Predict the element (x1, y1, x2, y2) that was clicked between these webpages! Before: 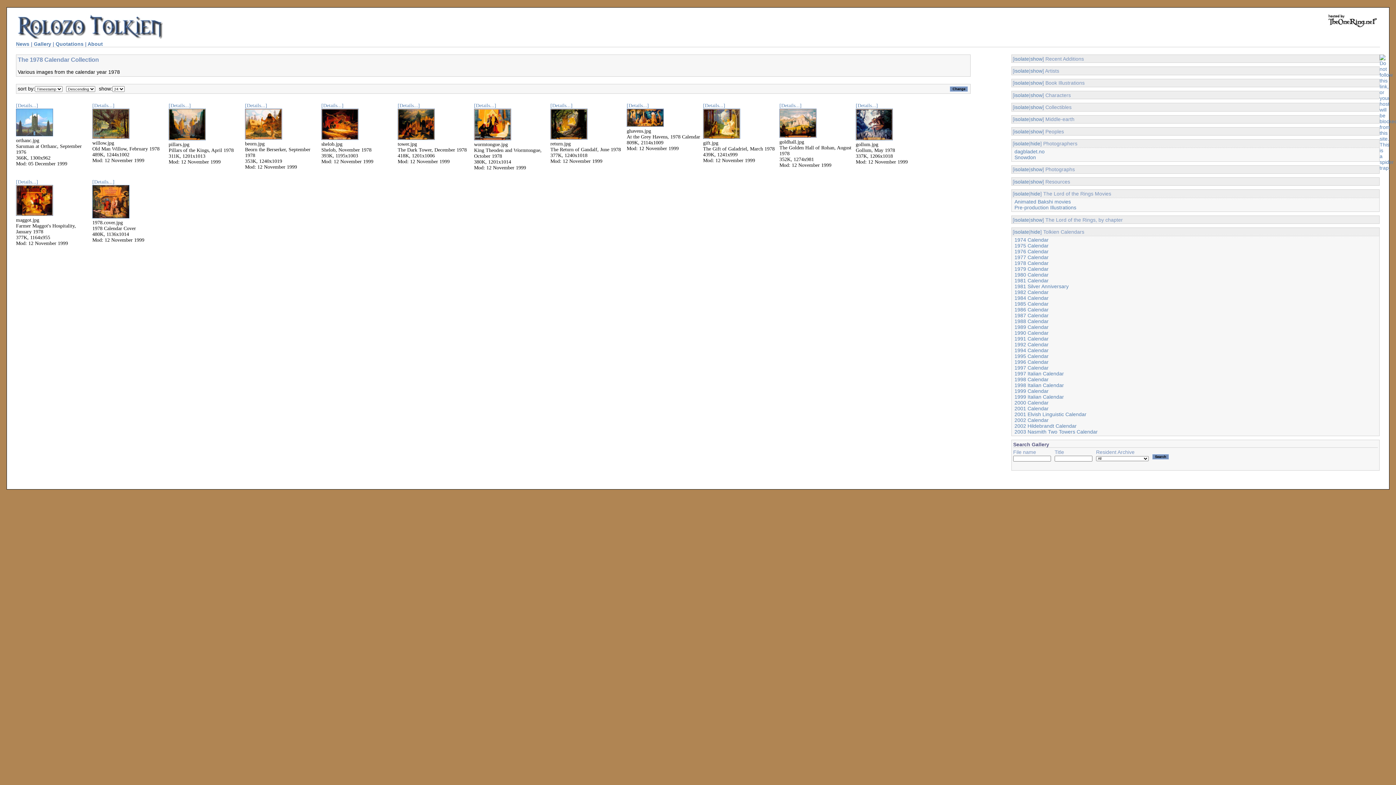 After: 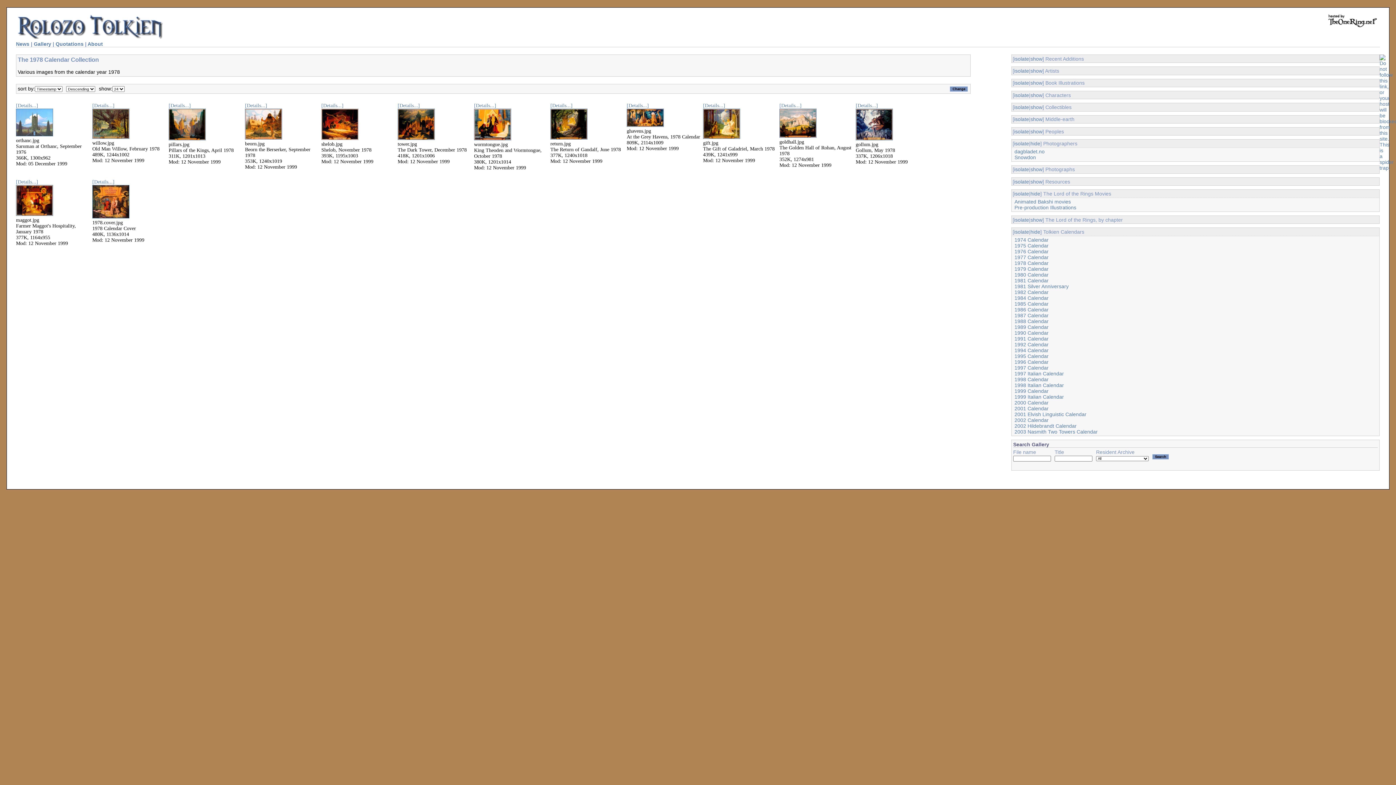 Action: bbox: (321, 135, 358, 141)